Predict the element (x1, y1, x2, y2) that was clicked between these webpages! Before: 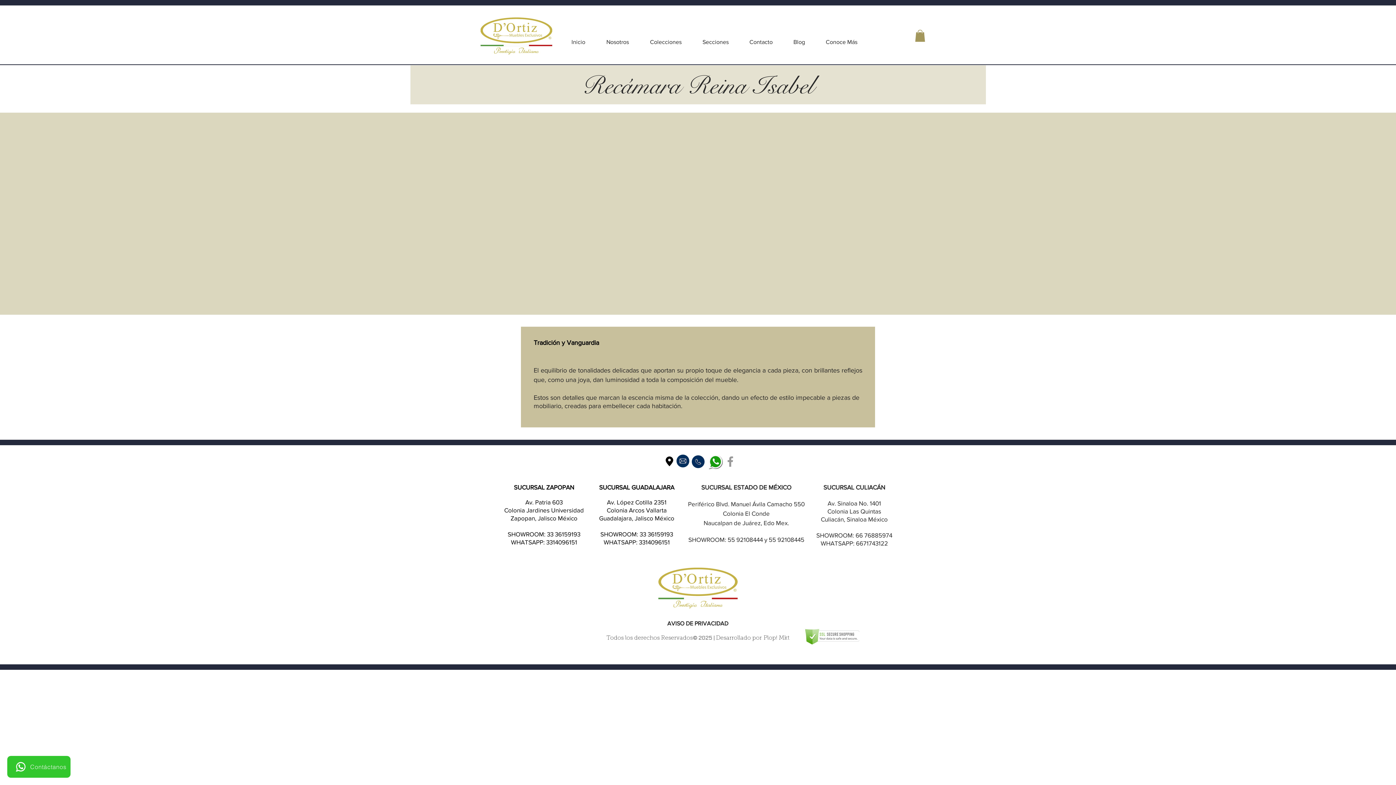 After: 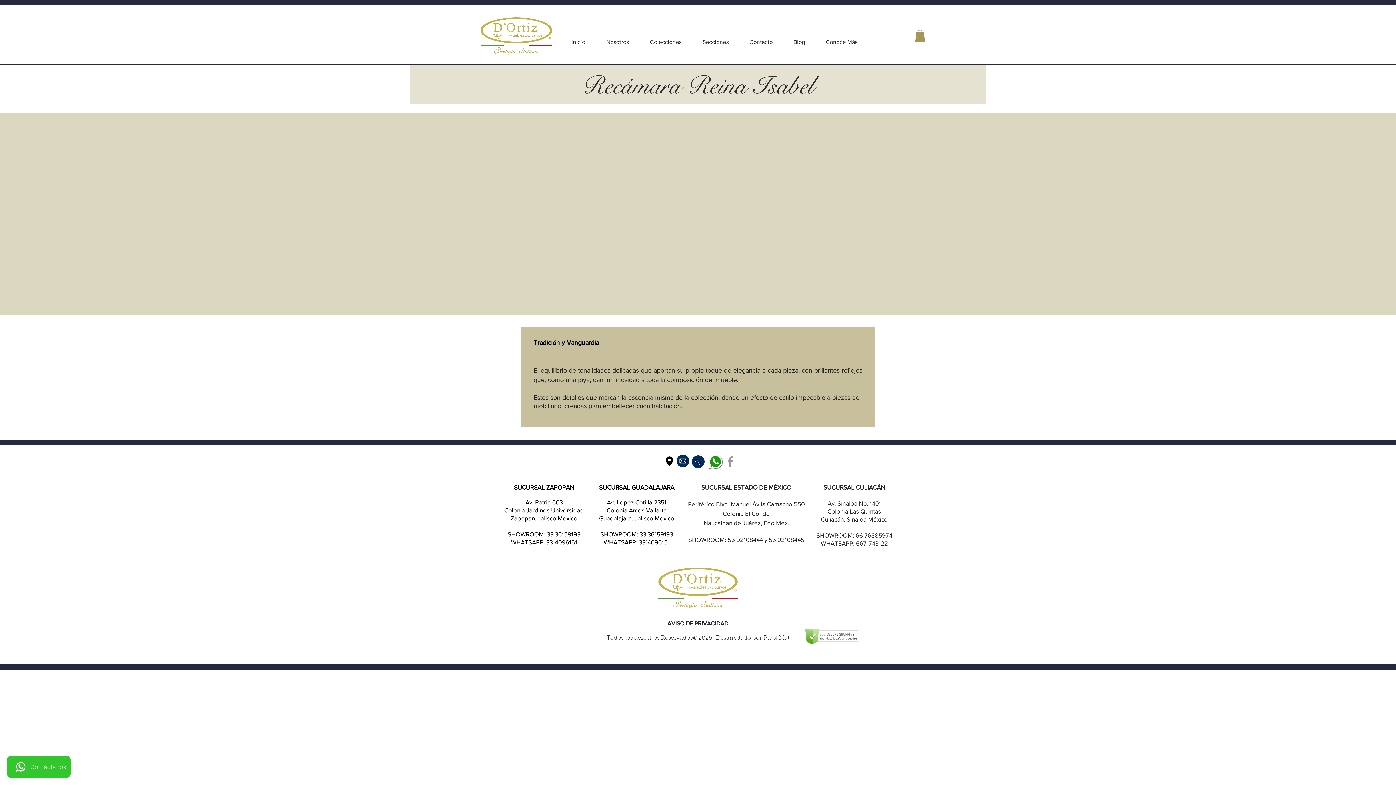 Action: bbox: (708, 455, 723, 470)